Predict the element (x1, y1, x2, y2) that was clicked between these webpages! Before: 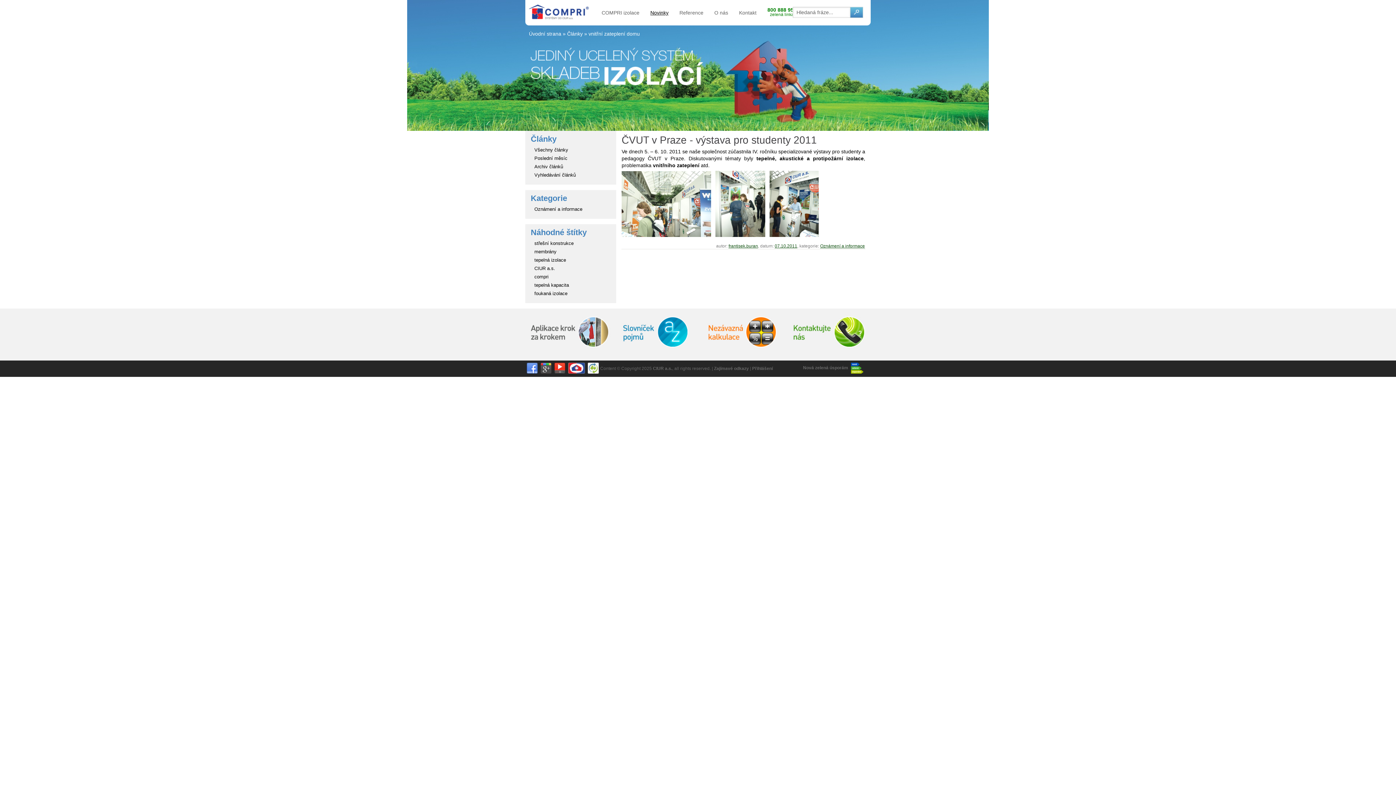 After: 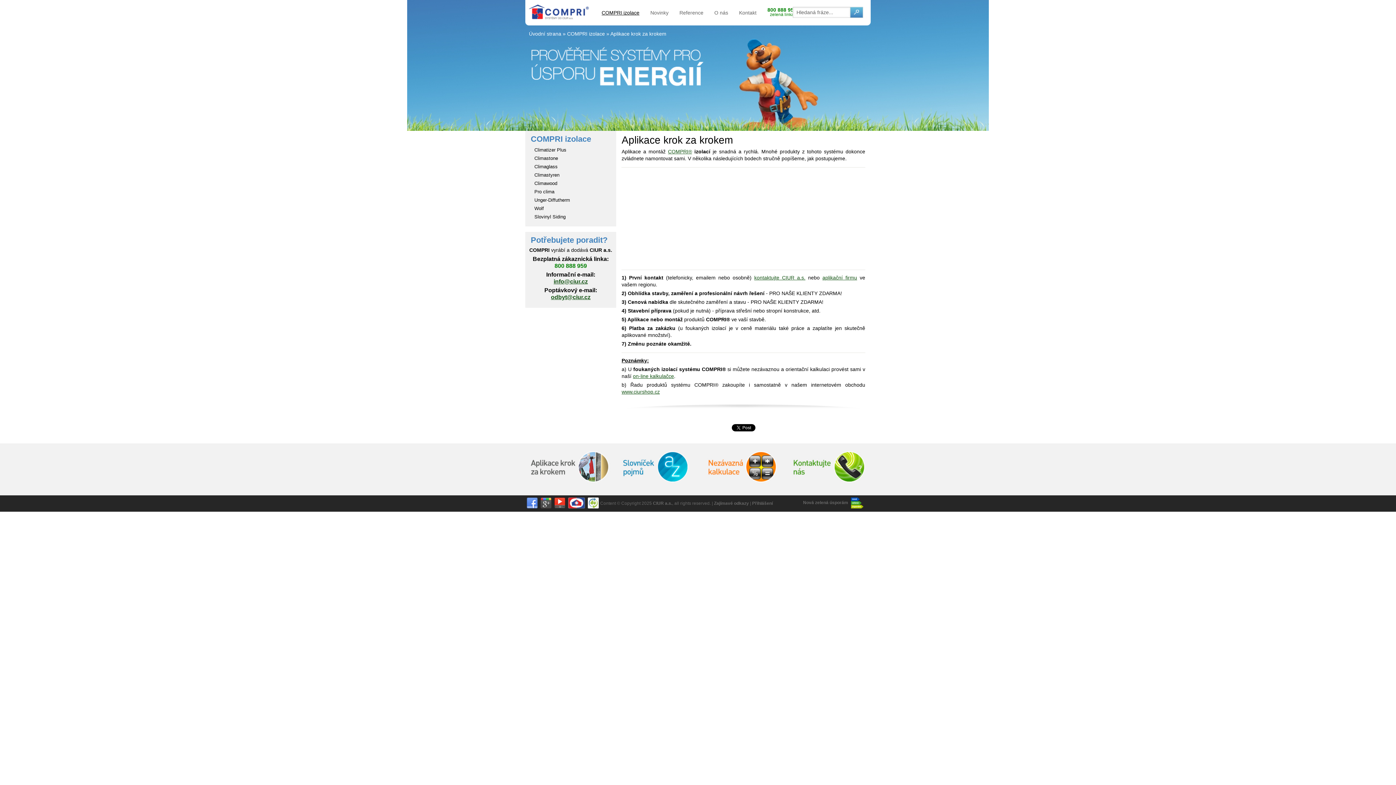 Action: bbox: (526, 308, 611, 358)